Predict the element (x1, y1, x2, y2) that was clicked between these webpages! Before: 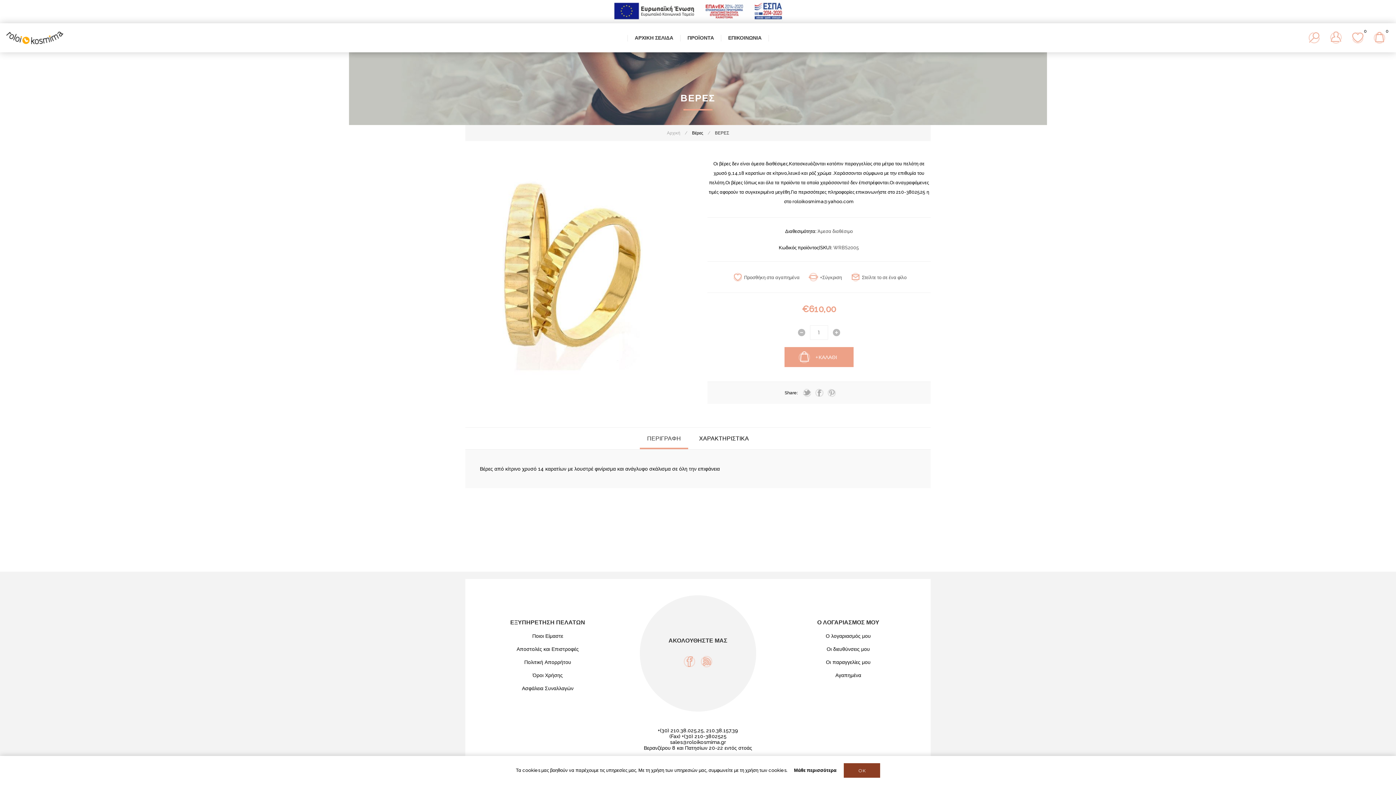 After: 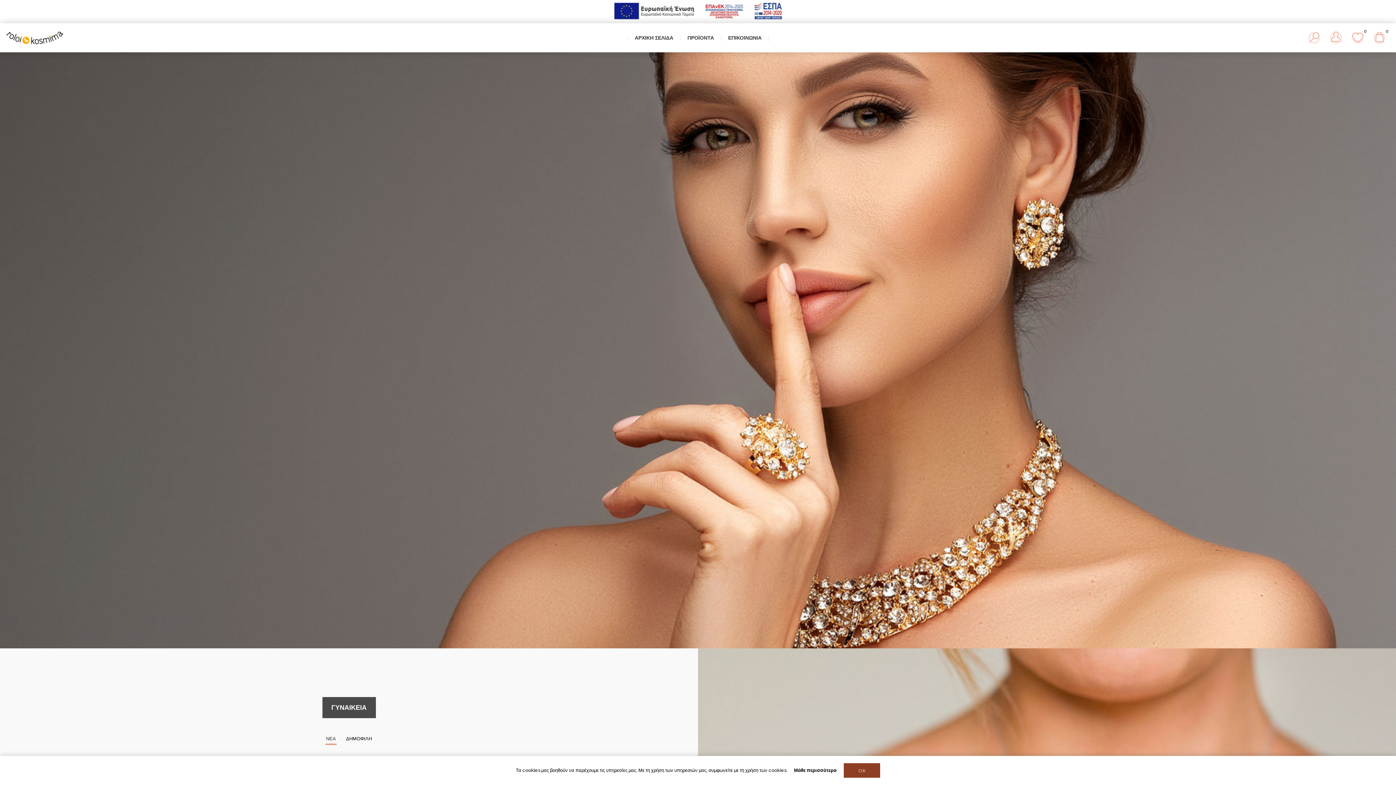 Action: bbox: (5, 31, 64, 44)